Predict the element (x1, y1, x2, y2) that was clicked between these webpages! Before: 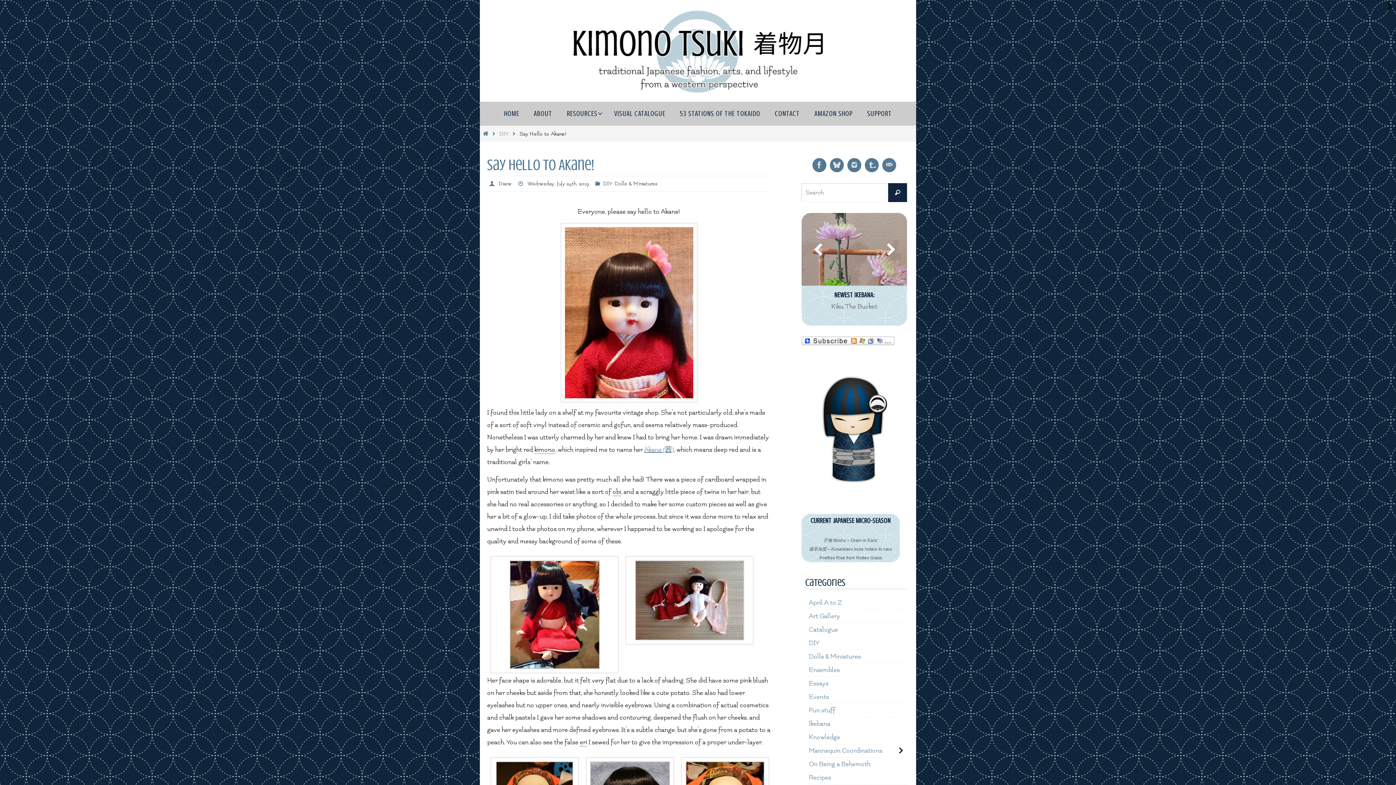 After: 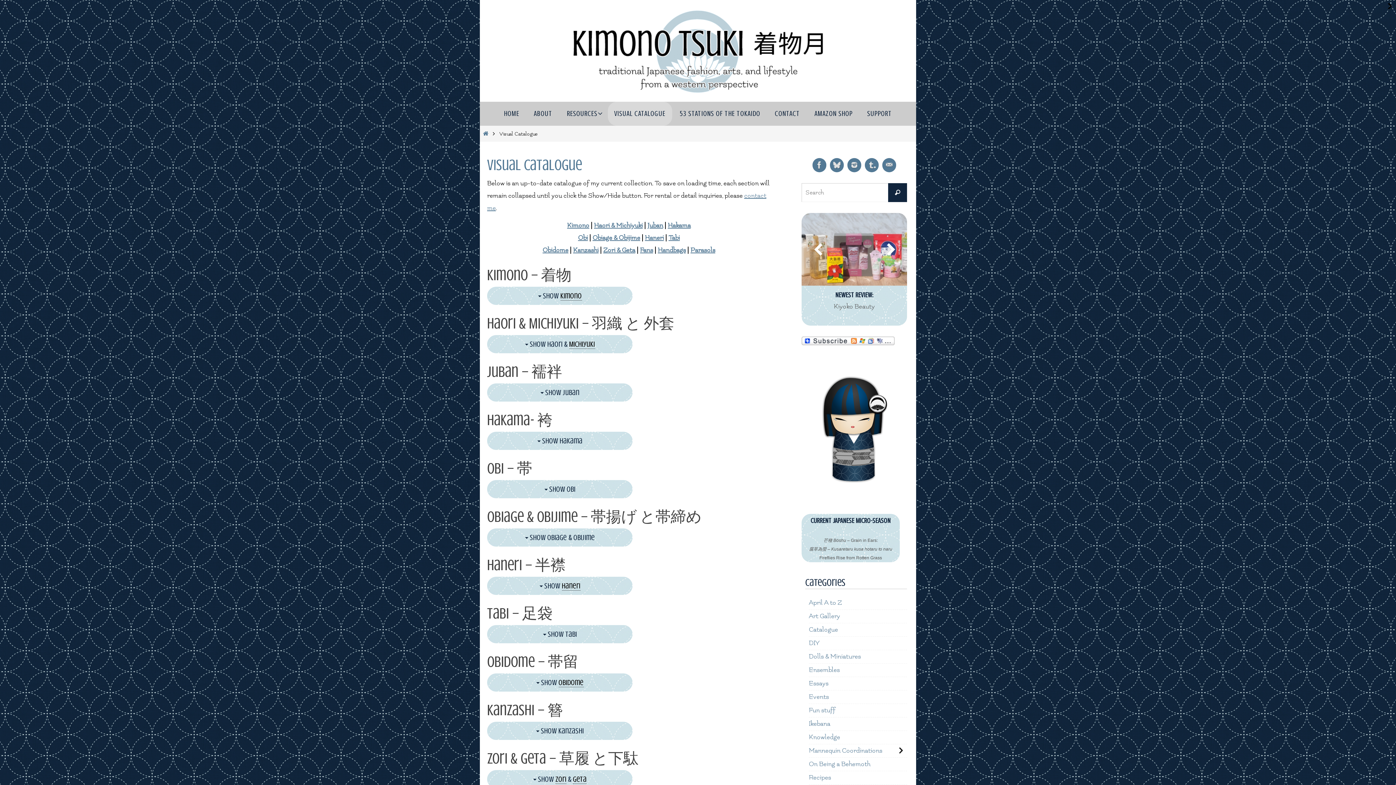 Action: bbox: (607, 101, 672, 125) label: VISUAL CATALOGUE